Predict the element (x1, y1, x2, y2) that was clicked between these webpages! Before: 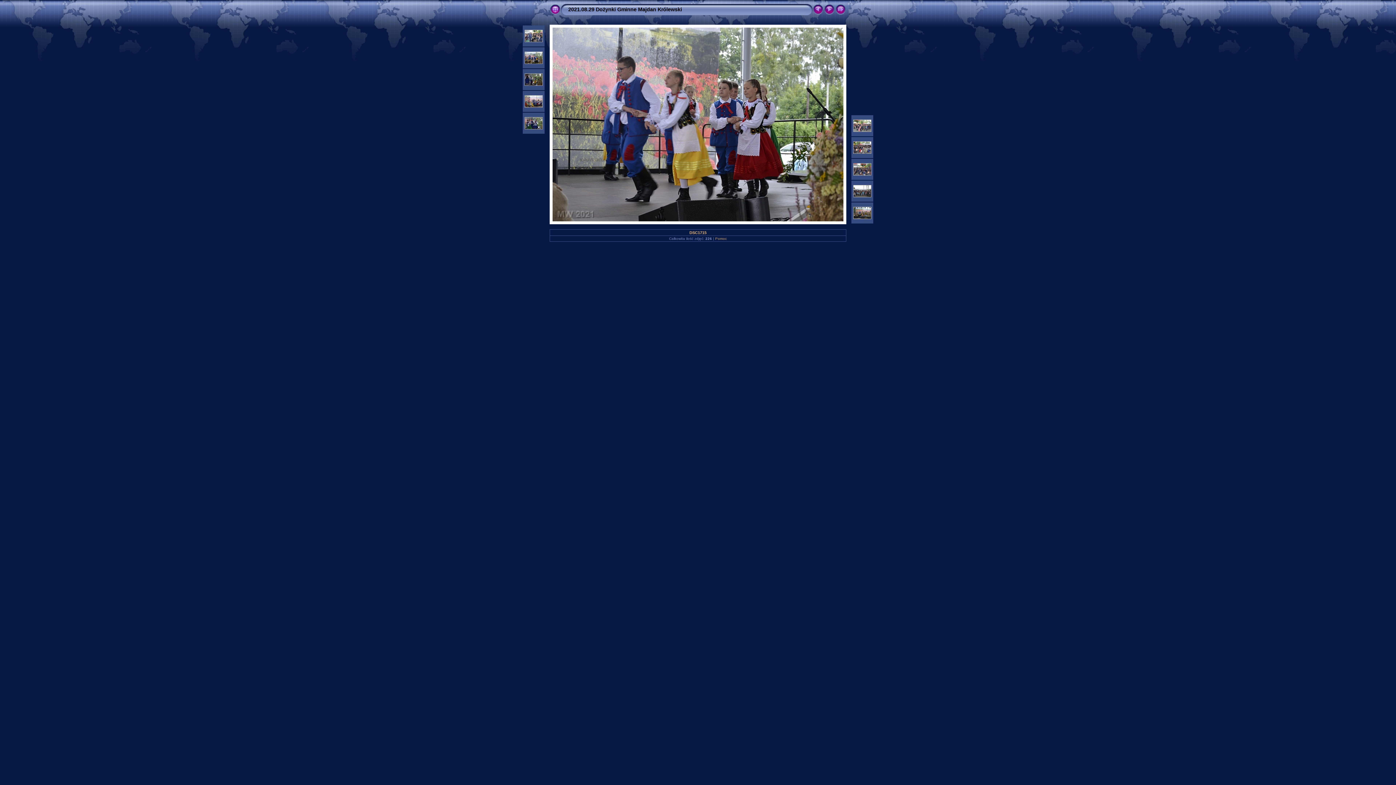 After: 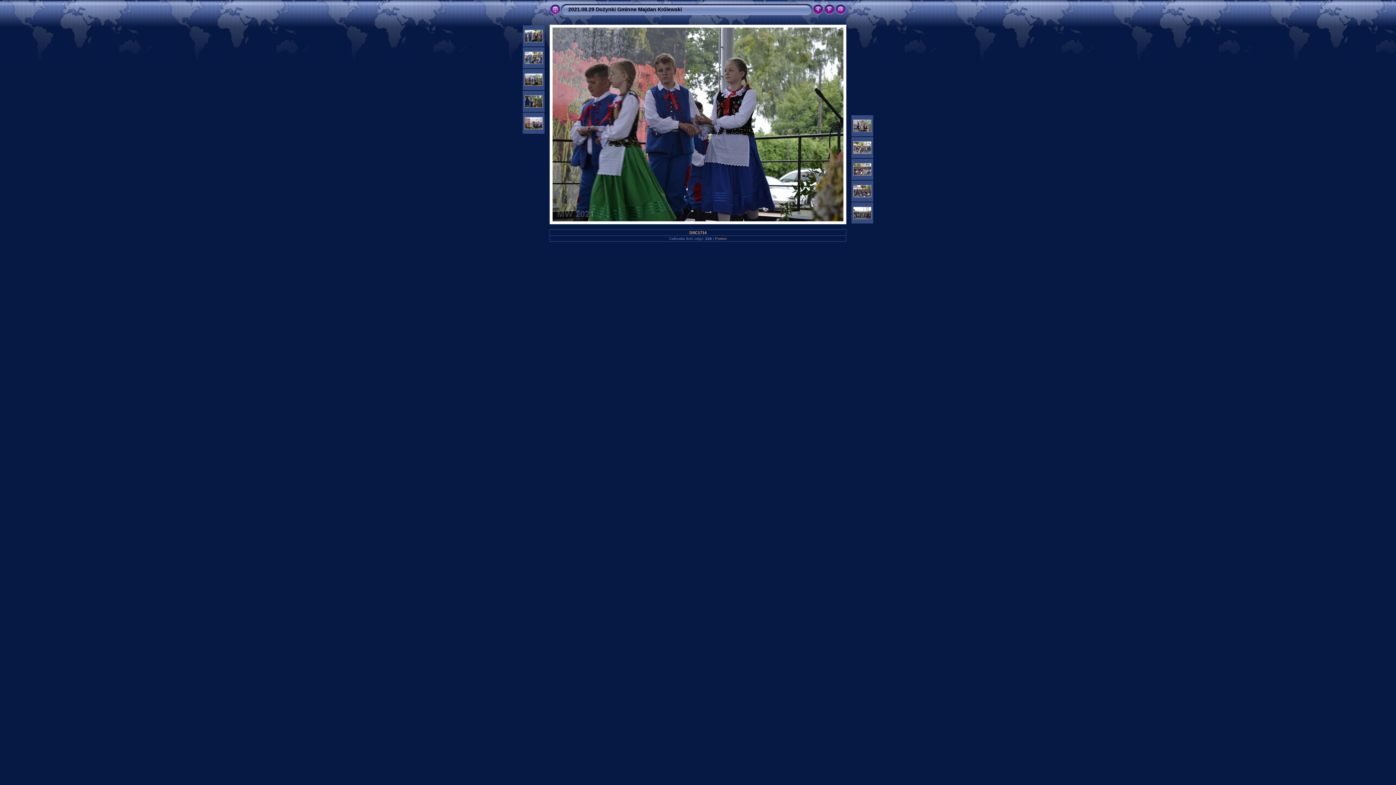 Action: bbox: (524, 125, 542, 130)